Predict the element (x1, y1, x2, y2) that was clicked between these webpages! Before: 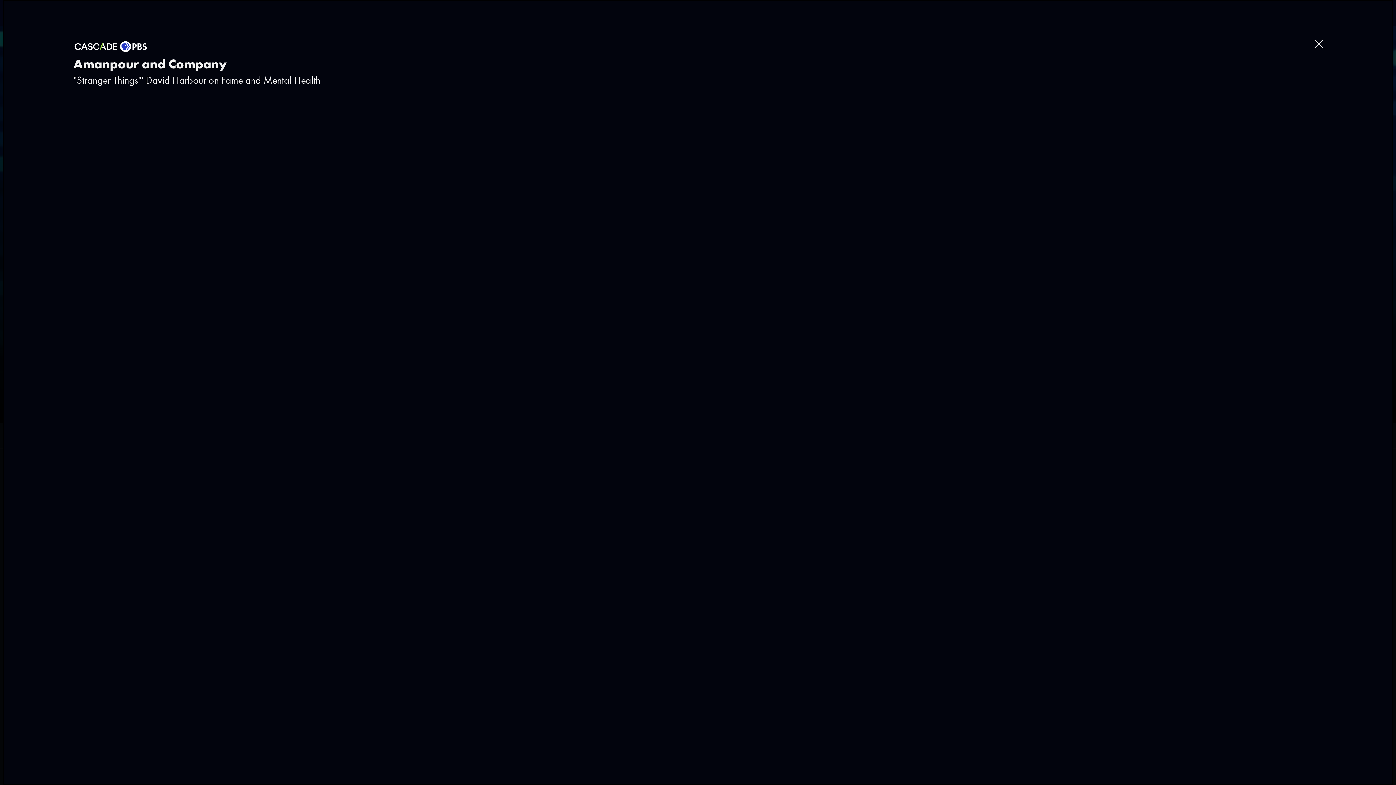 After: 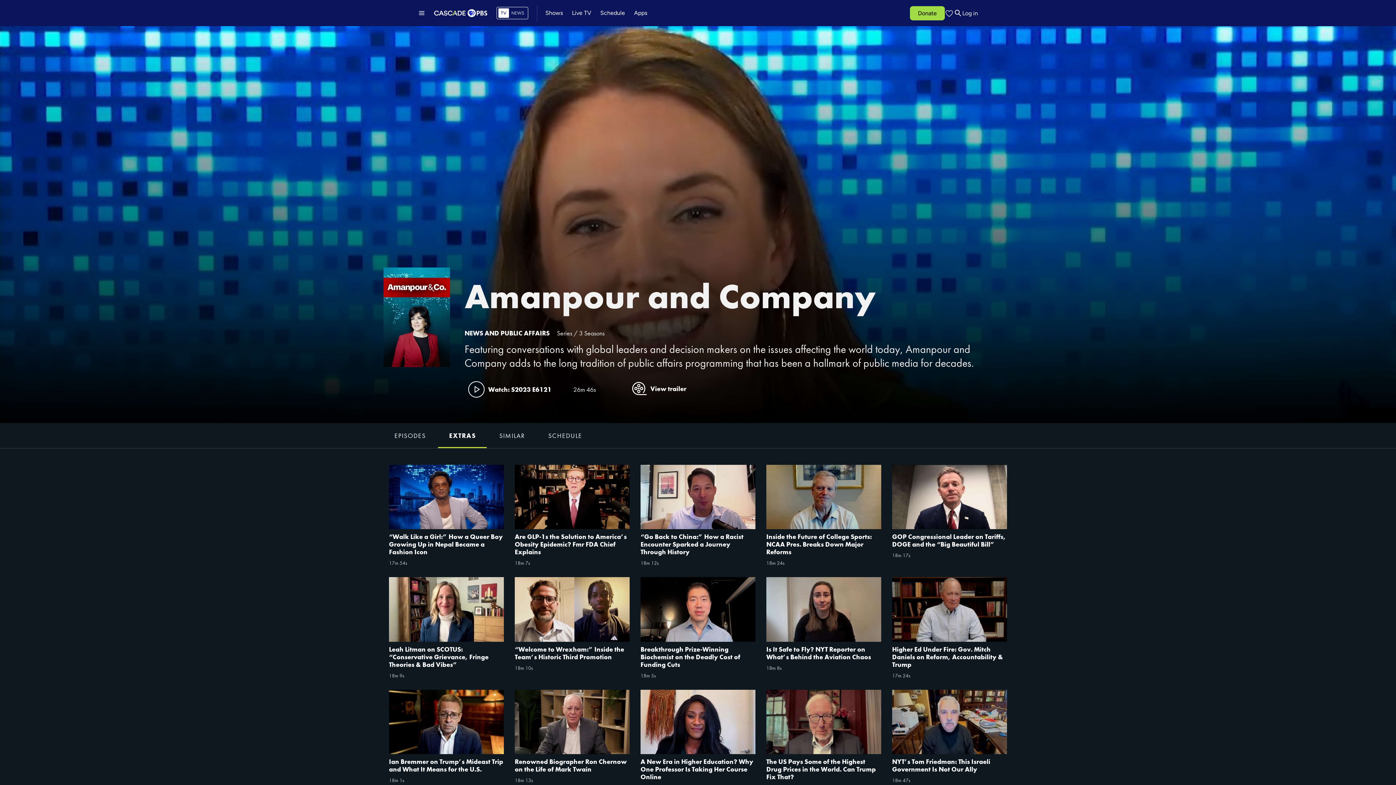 Action: label: Close bbox: (1314, 39, 1323, 48)